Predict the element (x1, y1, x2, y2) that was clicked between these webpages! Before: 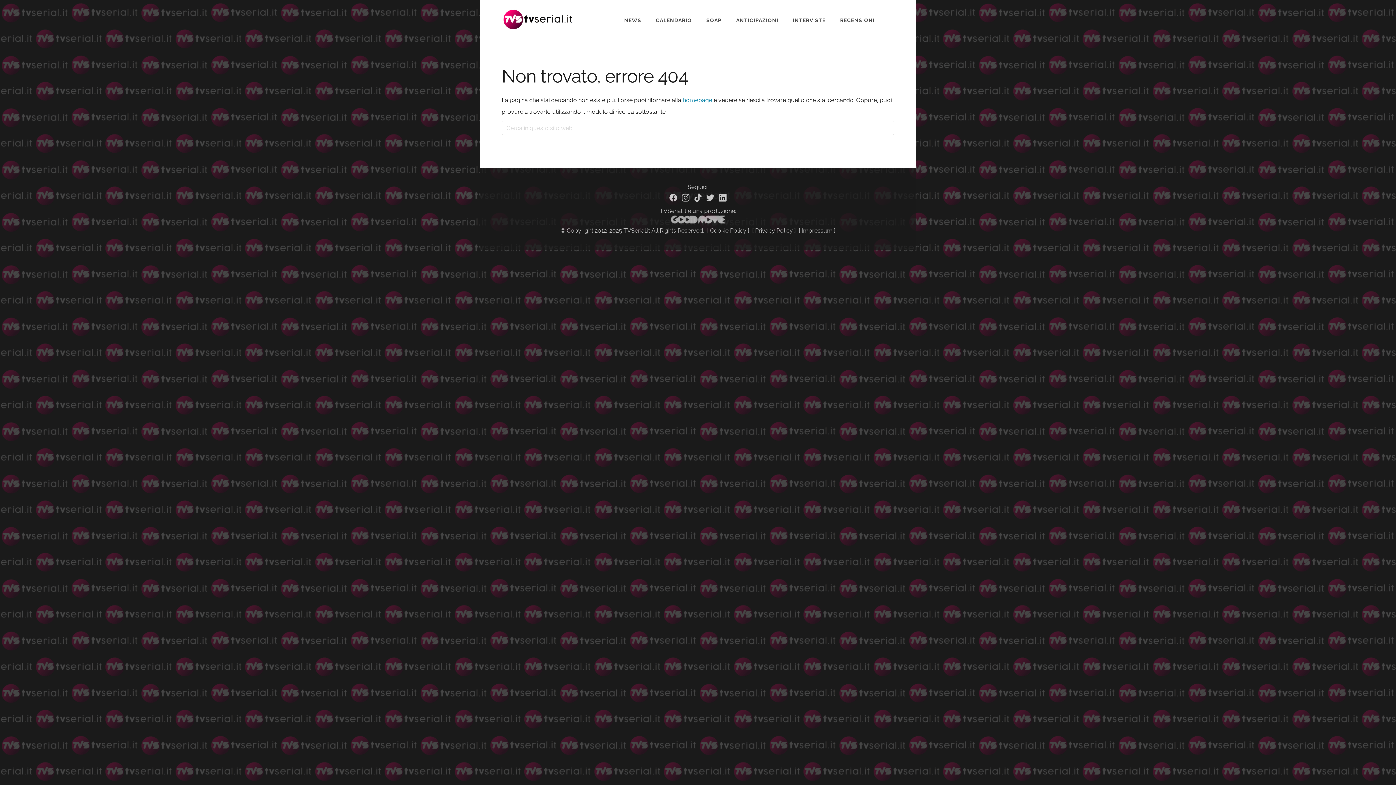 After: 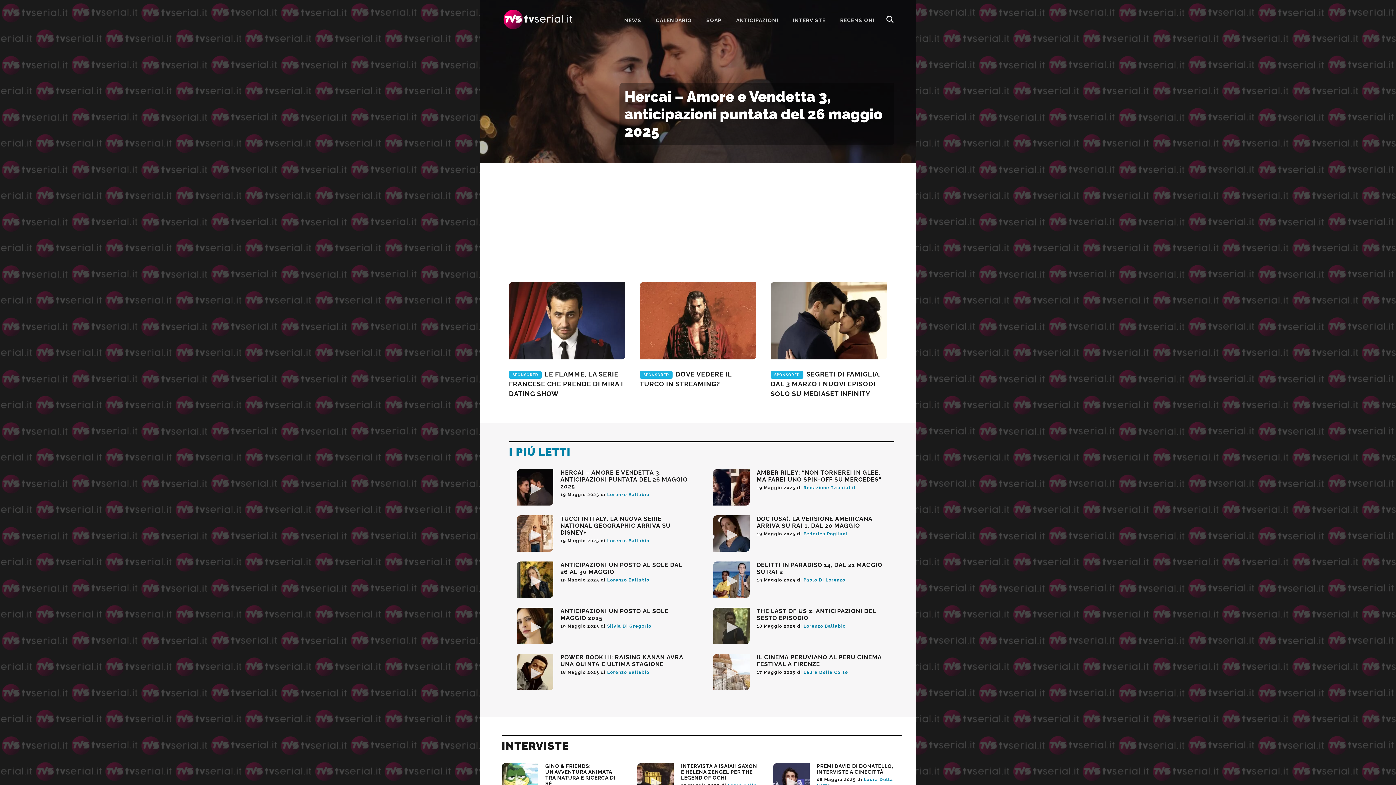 Action: label: homepage bbox: (682, 96, 712, 103)